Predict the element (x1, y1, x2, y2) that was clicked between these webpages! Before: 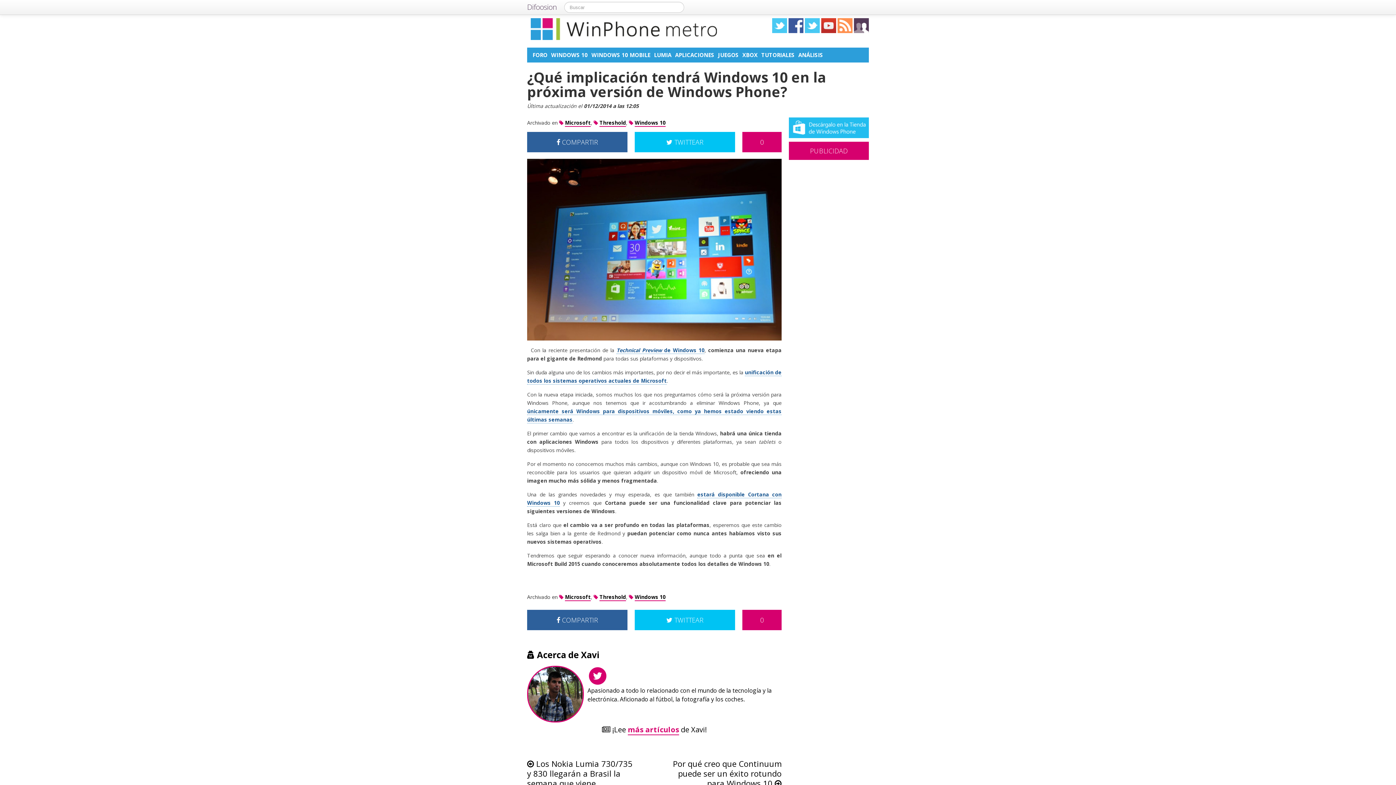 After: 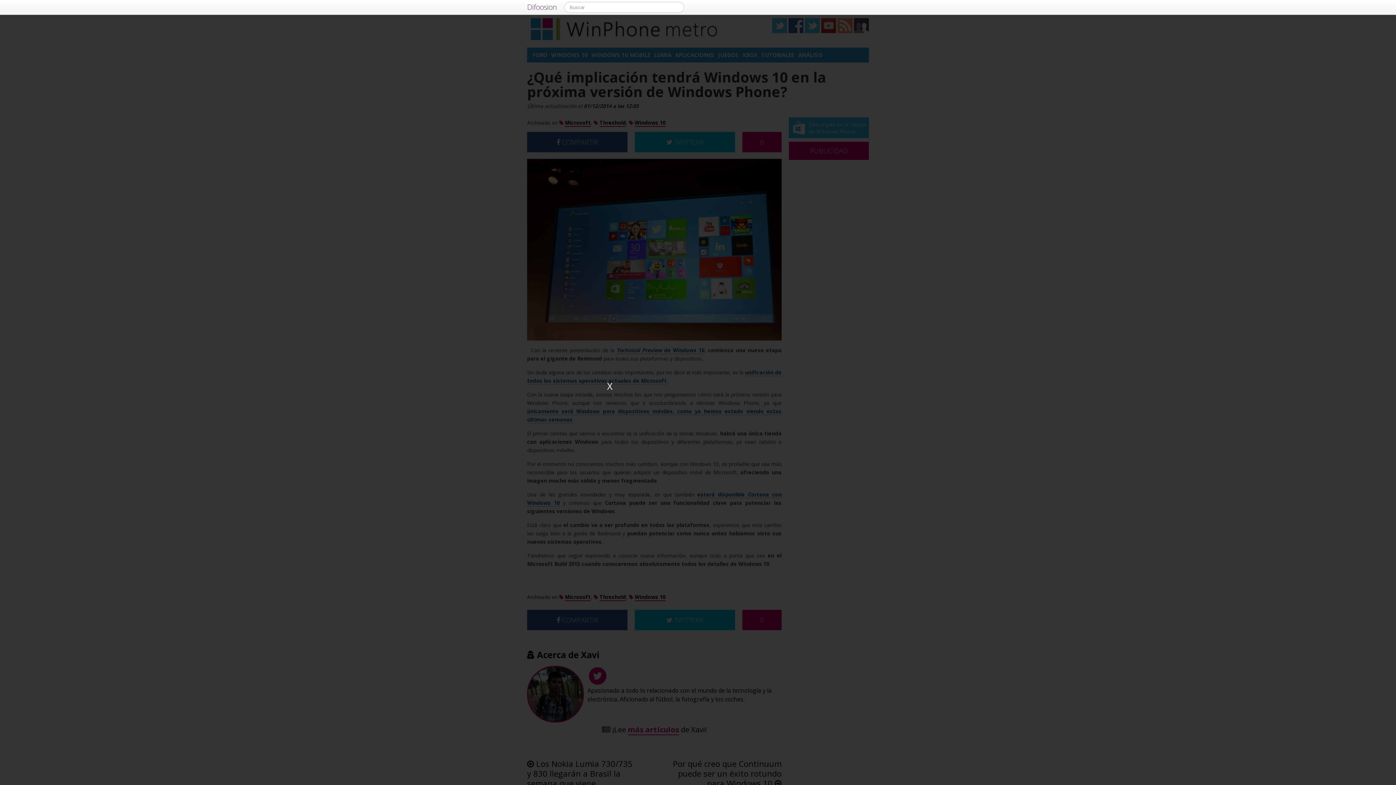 Action: label: Difoosion bbox: (520, 0, 564, 14)